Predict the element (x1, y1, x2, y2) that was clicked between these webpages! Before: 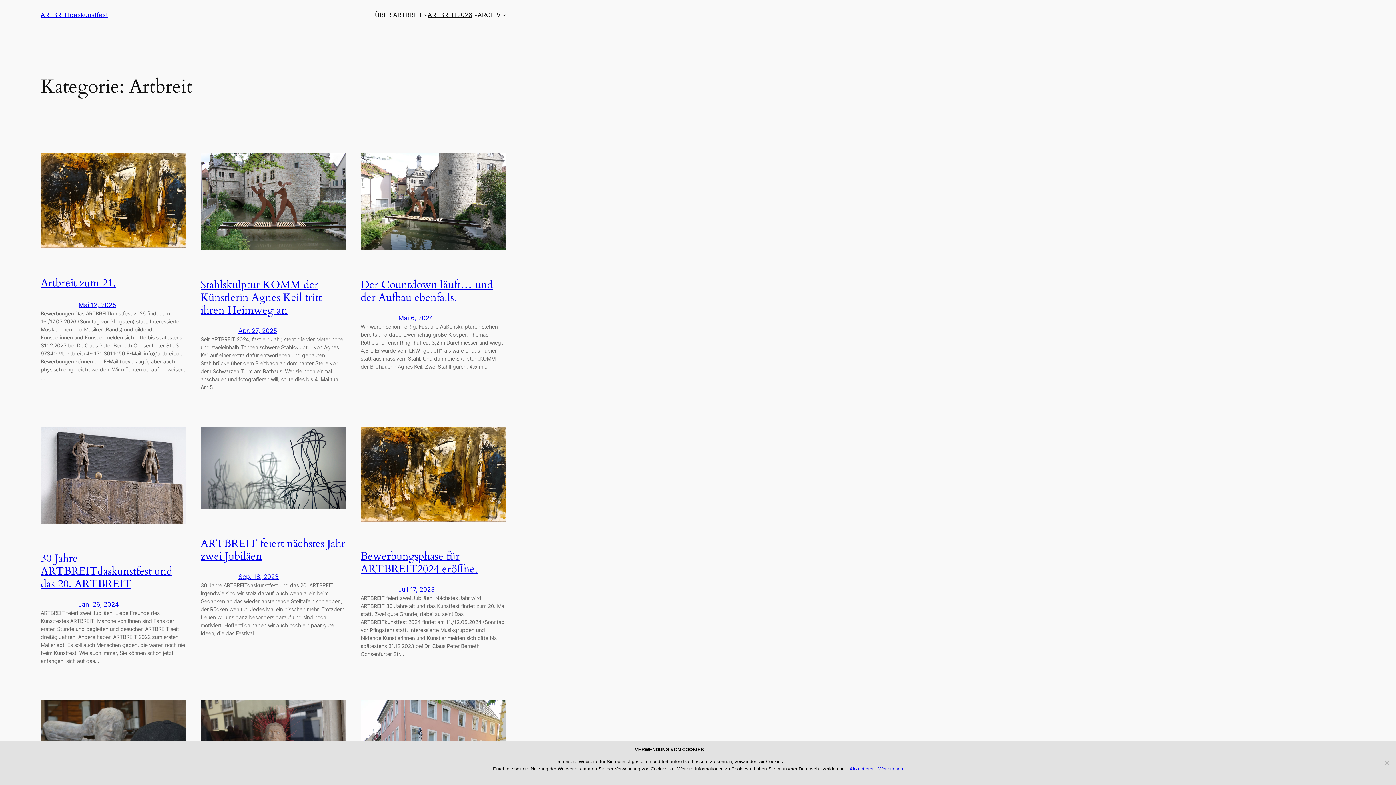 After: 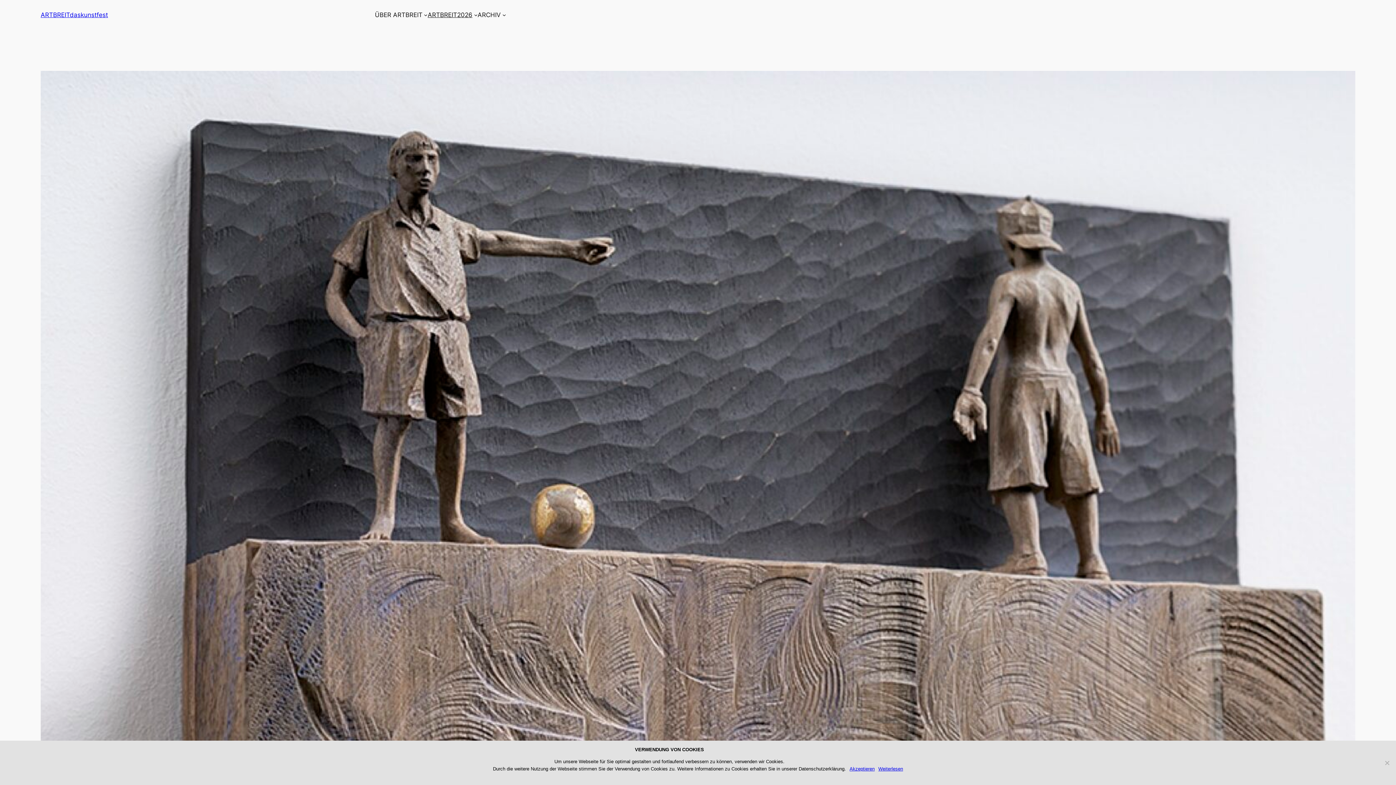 Action: label: Jan. 26, 2024 bbox: (78, 601, 118, 608)